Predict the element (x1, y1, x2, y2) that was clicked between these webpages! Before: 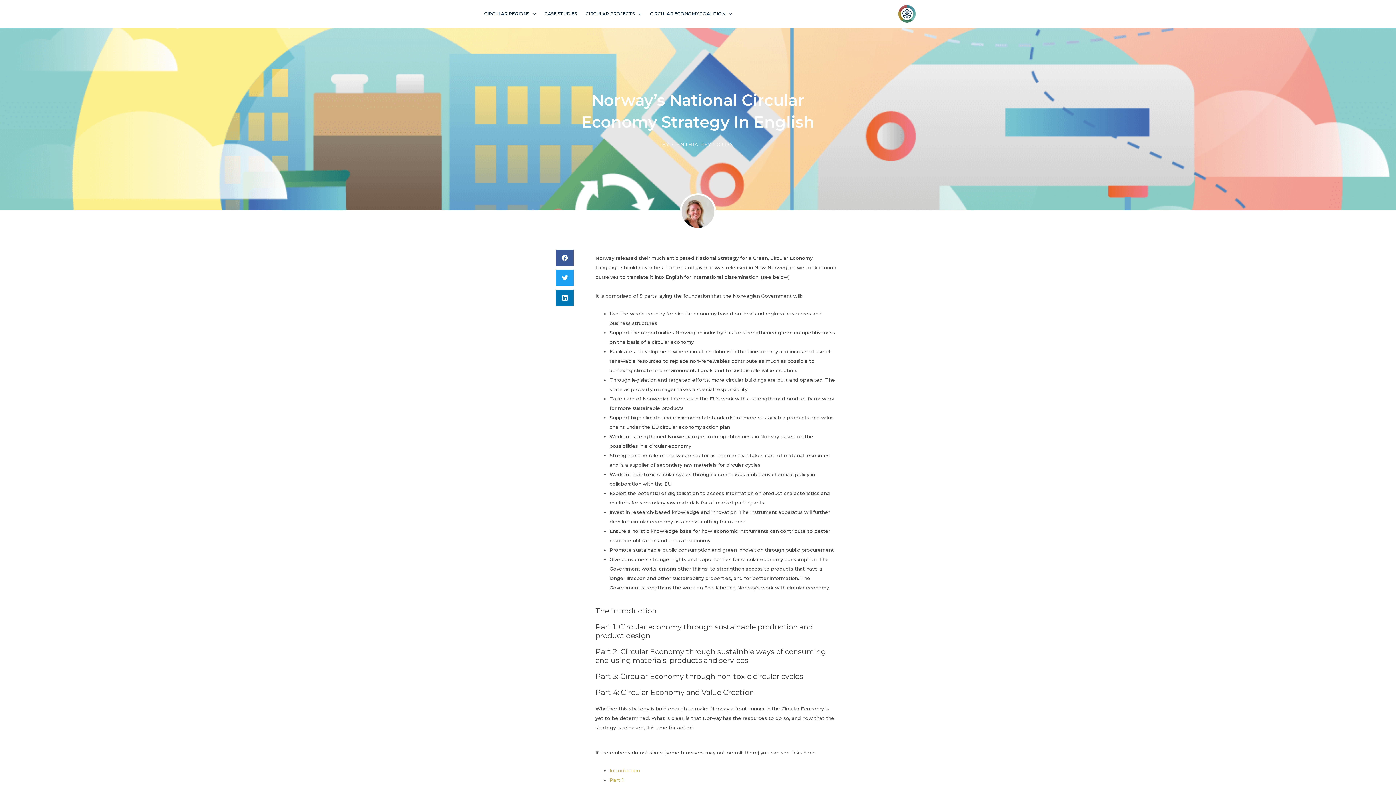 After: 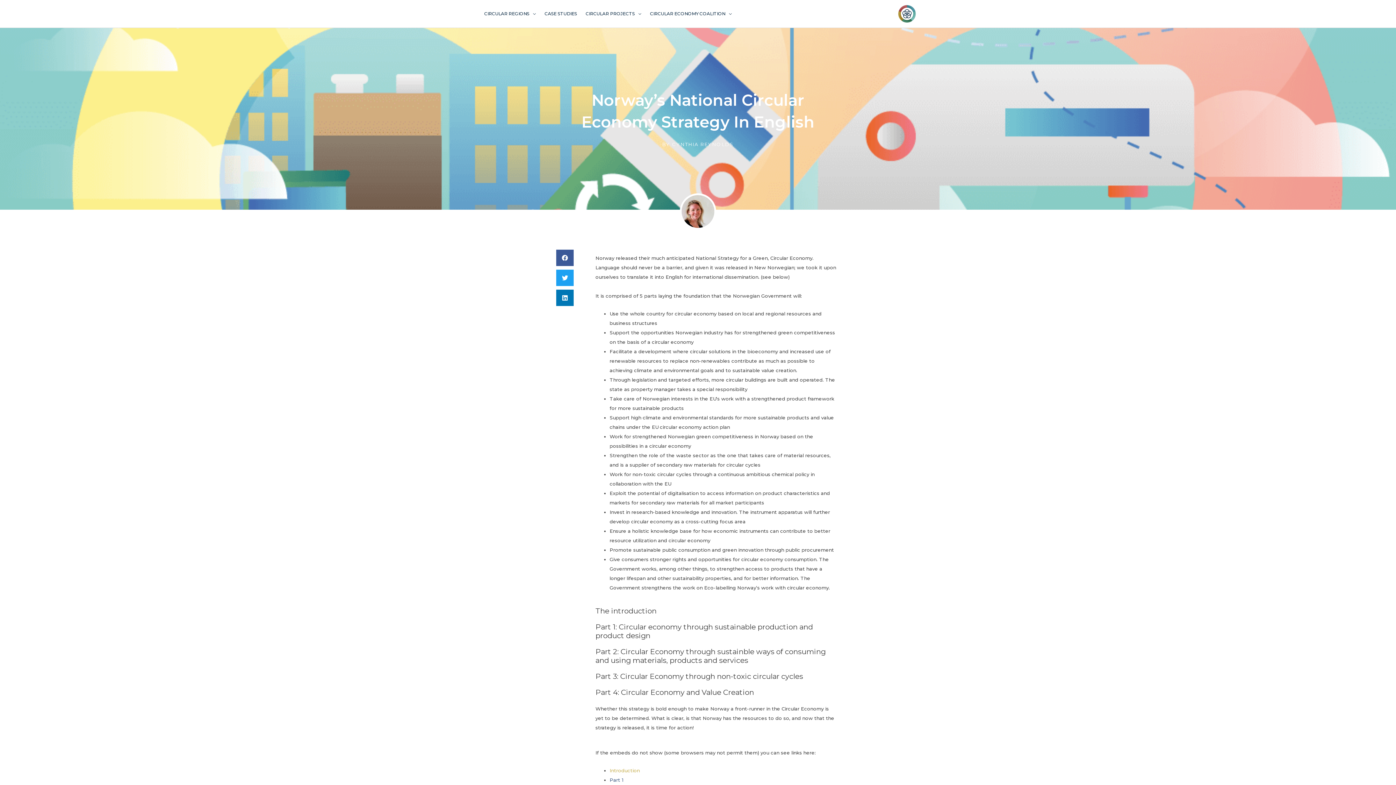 Action: bbox: (609, 777, 623, 783) label: Part 1